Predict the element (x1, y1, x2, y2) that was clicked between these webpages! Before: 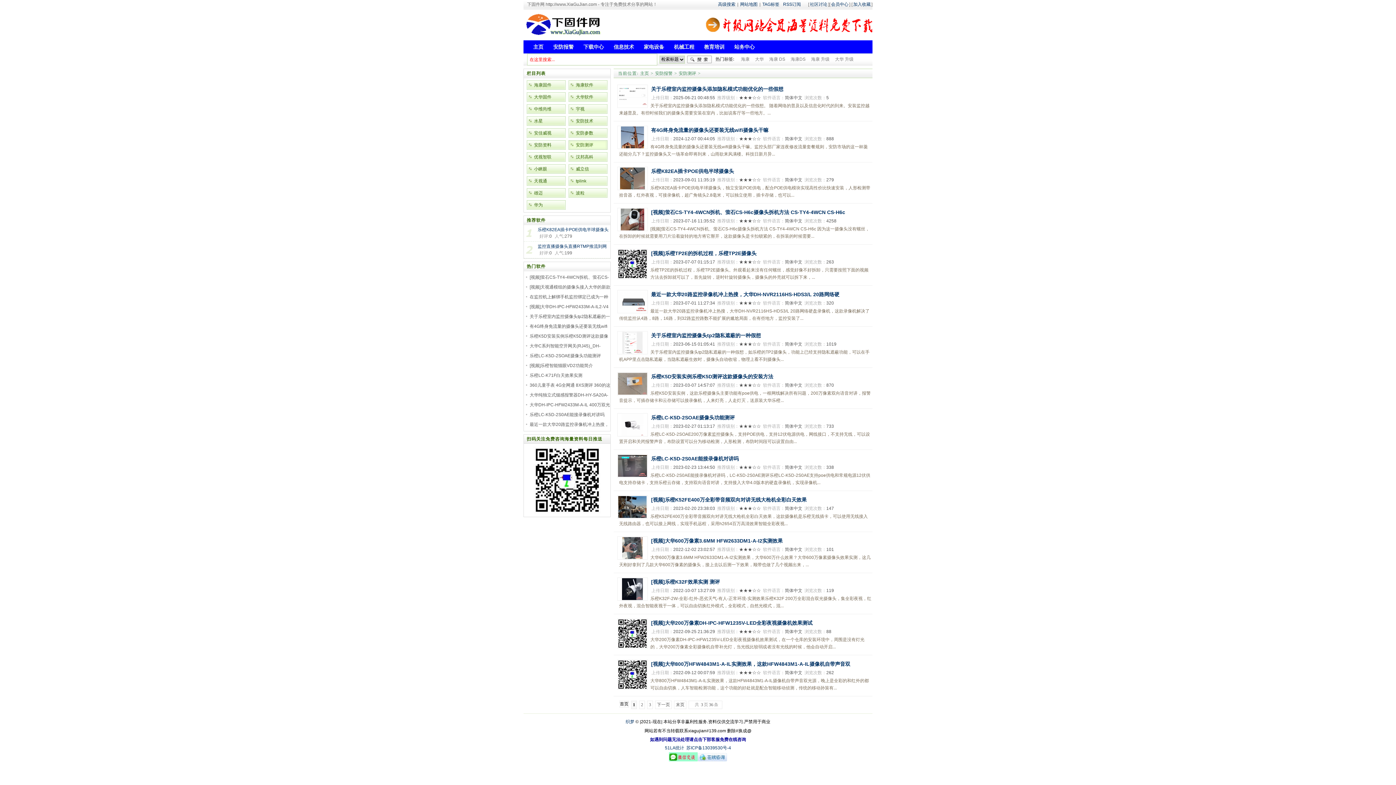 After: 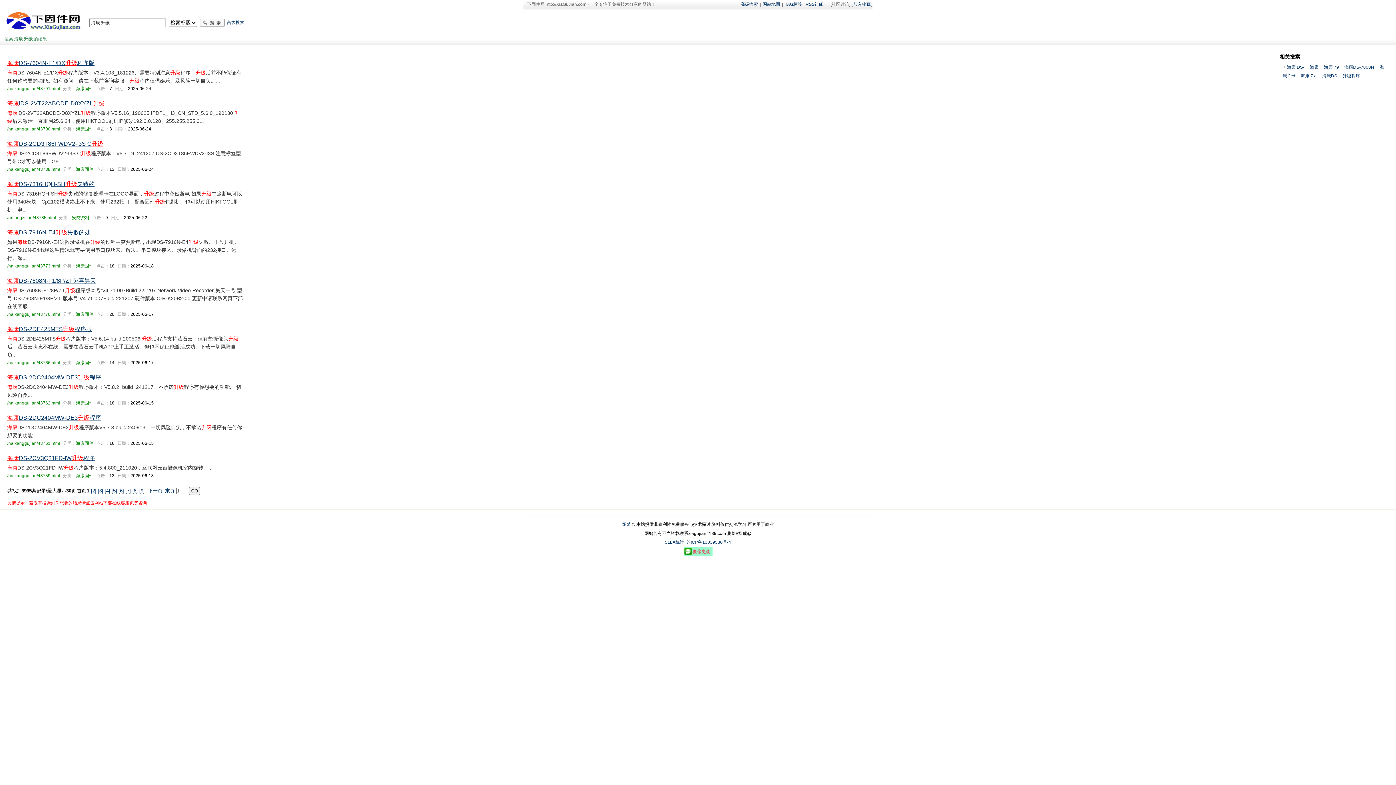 Action: bbox: (811, 56, 829, 61) label: 海康 升级